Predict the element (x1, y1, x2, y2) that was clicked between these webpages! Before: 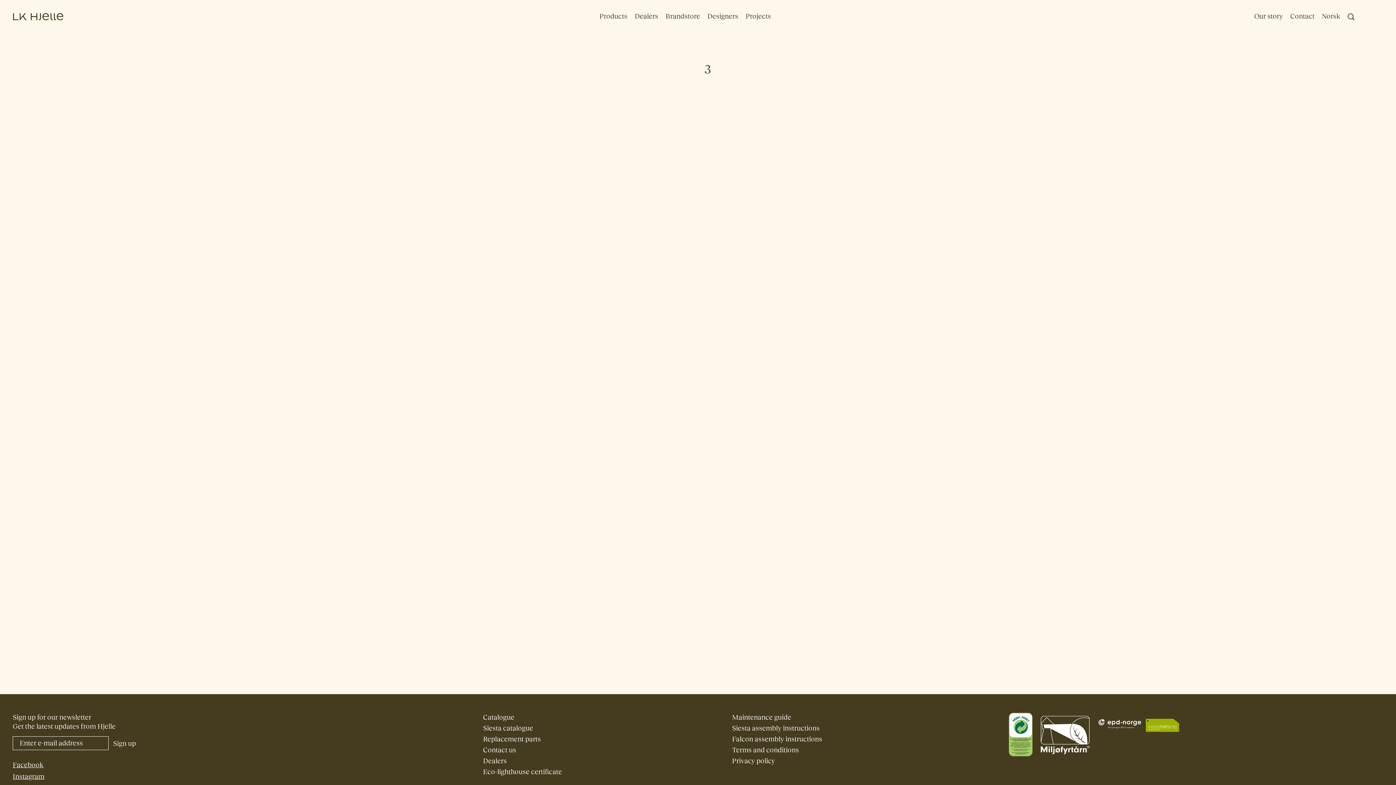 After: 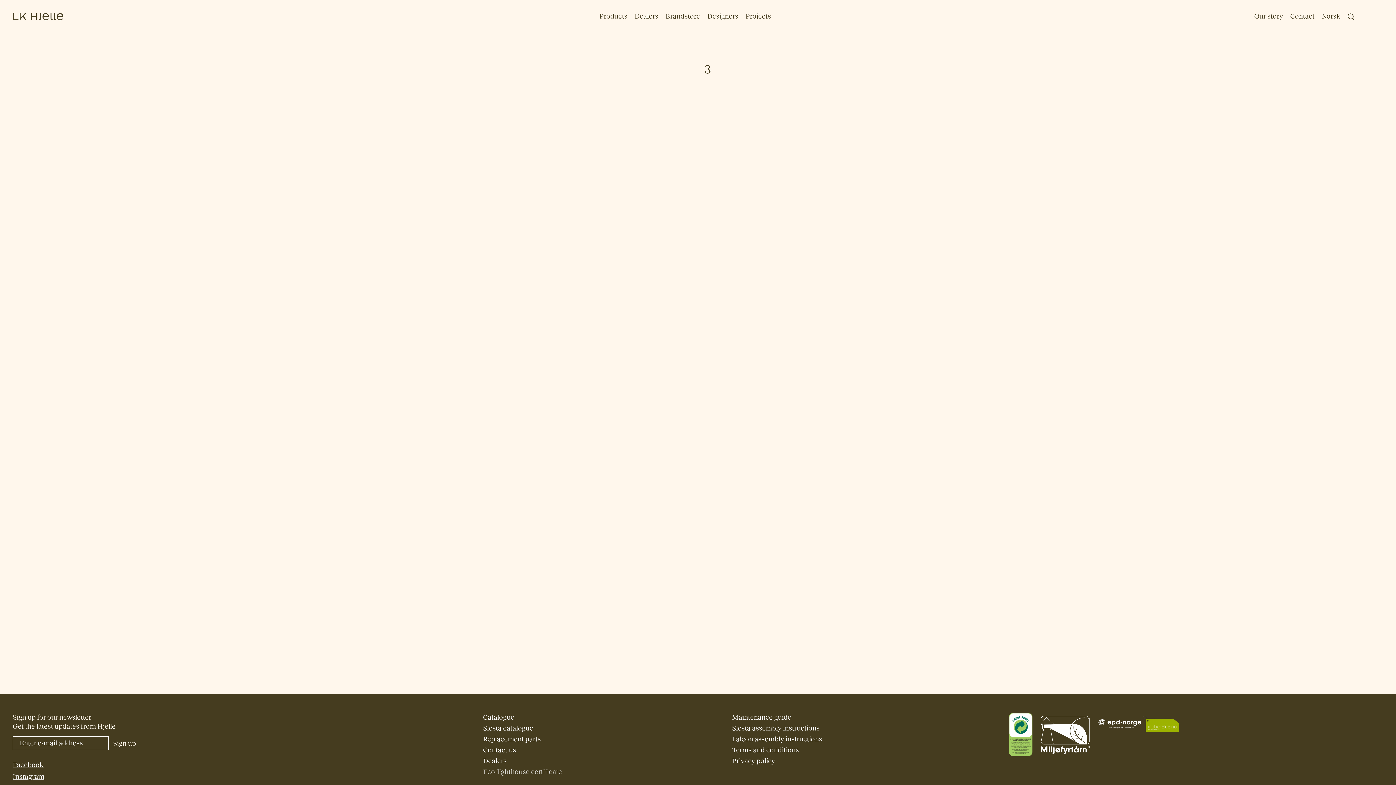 Action: label: Eco-lighthouse certificate bbox: (483, 768, 562, 776)